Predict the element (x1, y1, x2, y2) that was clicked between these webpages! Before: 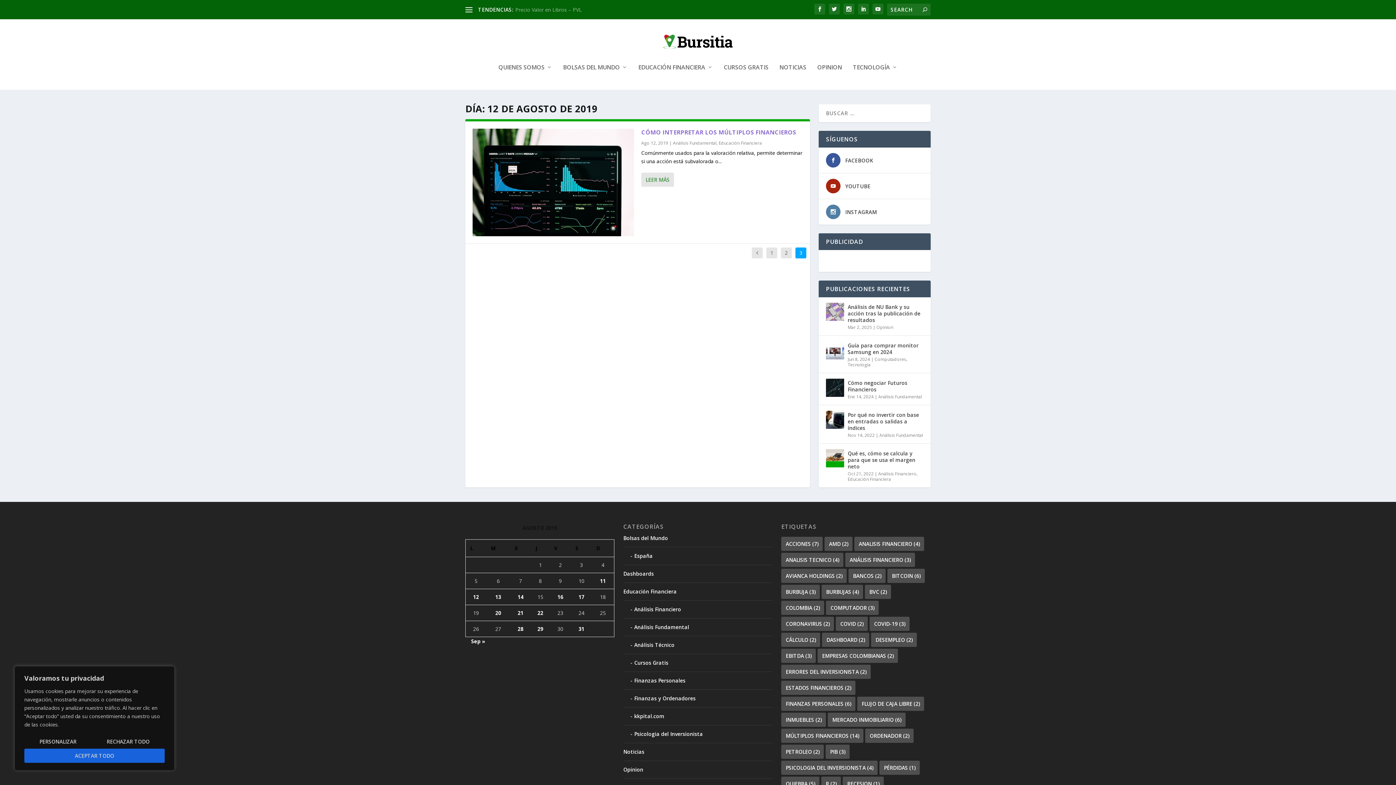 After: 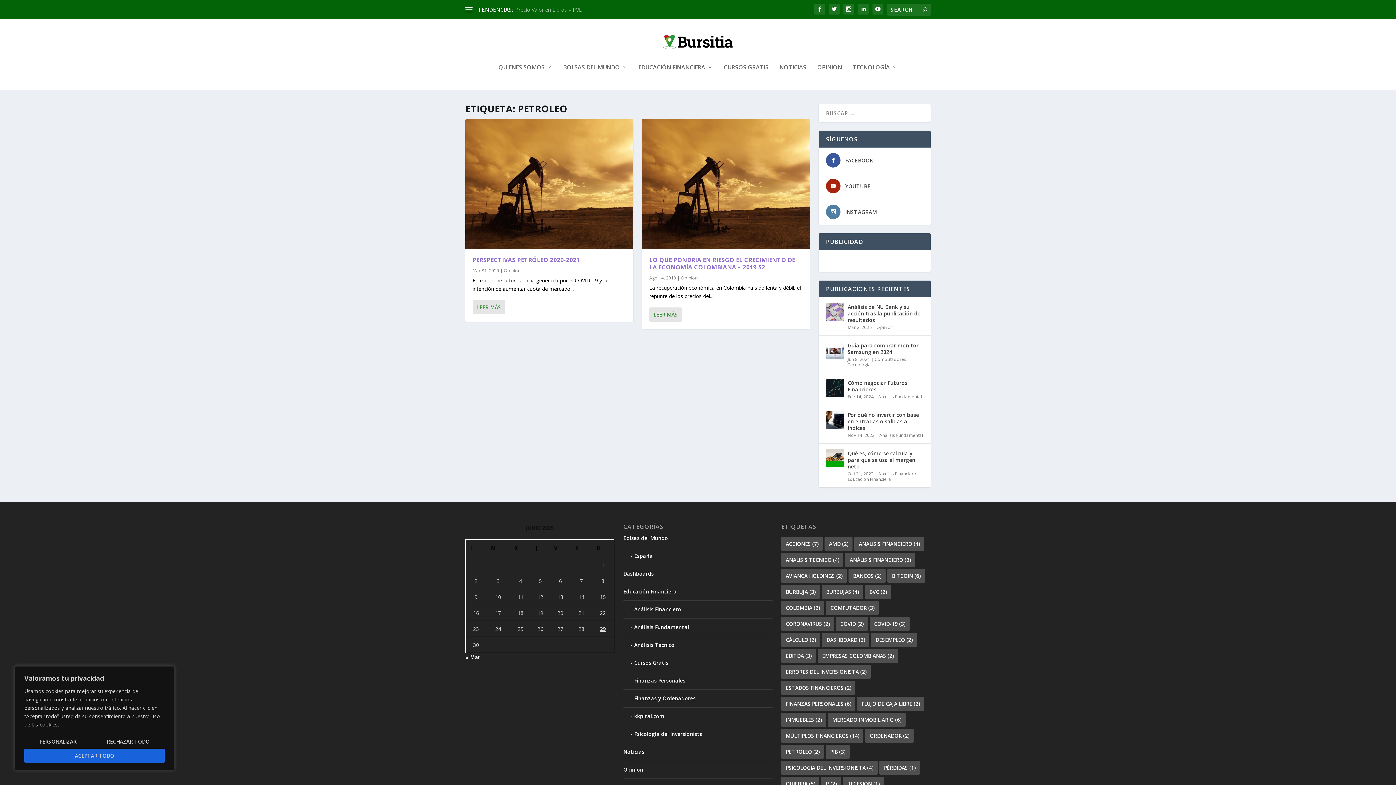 Action: bbox: (781, 745, 824, 759) label: Petroleo (2 elementos)